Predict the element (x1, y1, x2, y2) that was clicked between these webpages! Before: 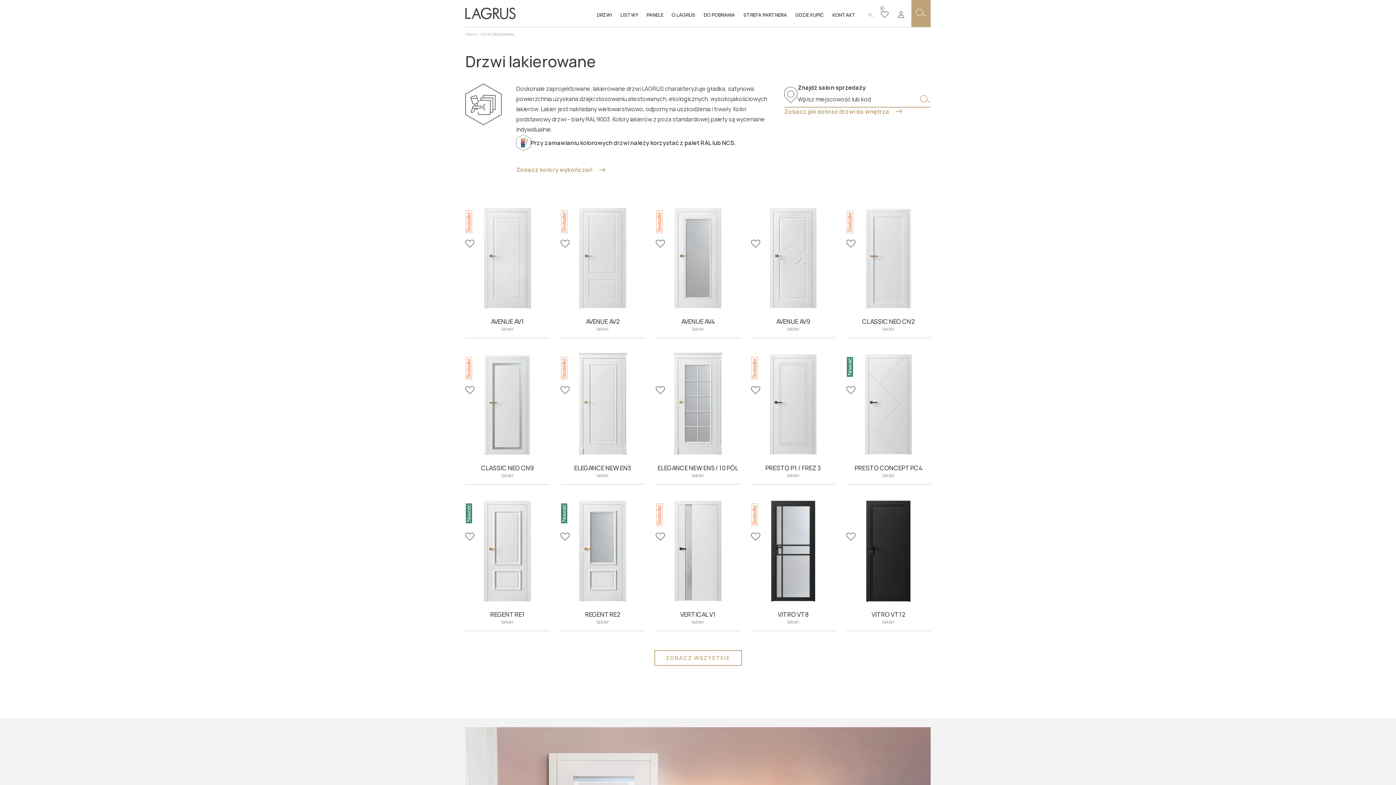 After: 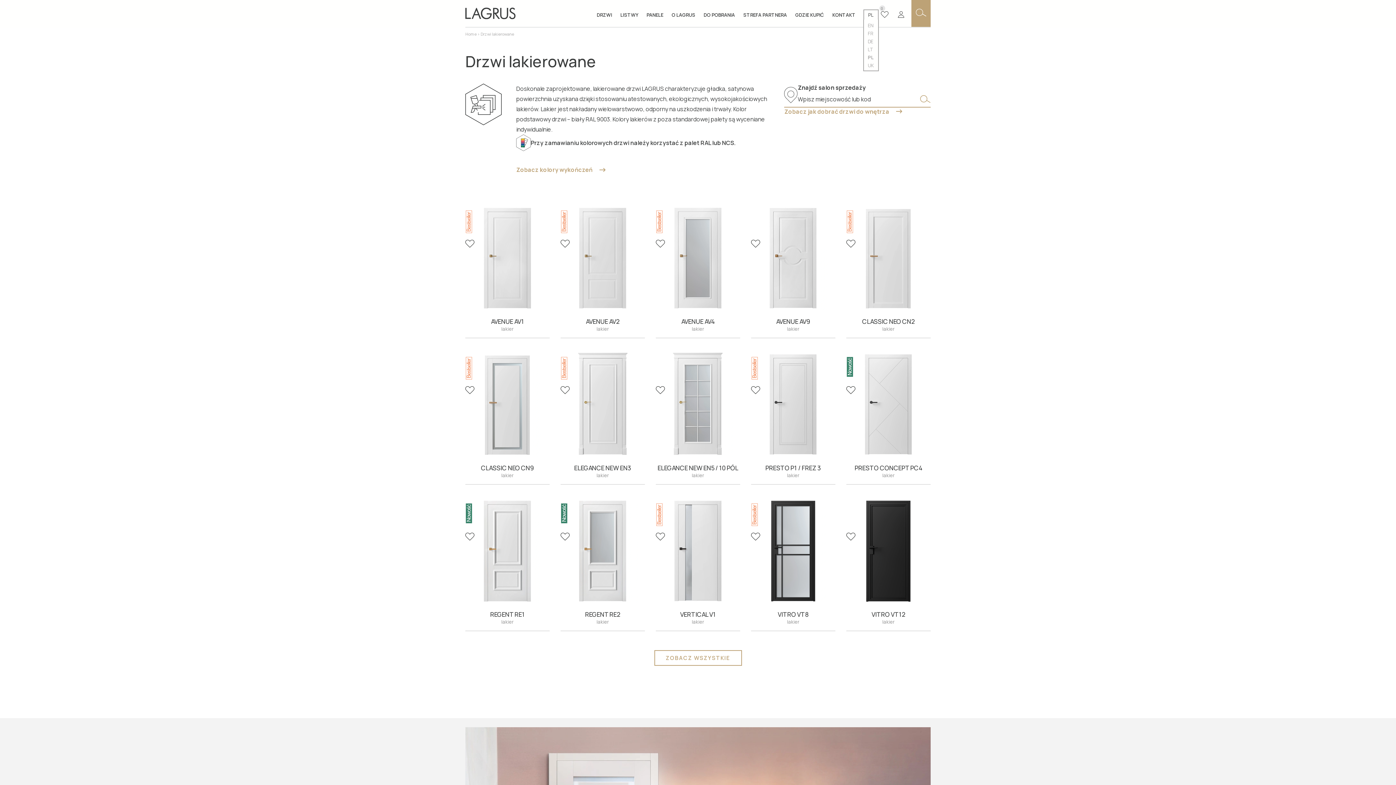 Action: bbox: (868, 11, 873, 18) label: PL